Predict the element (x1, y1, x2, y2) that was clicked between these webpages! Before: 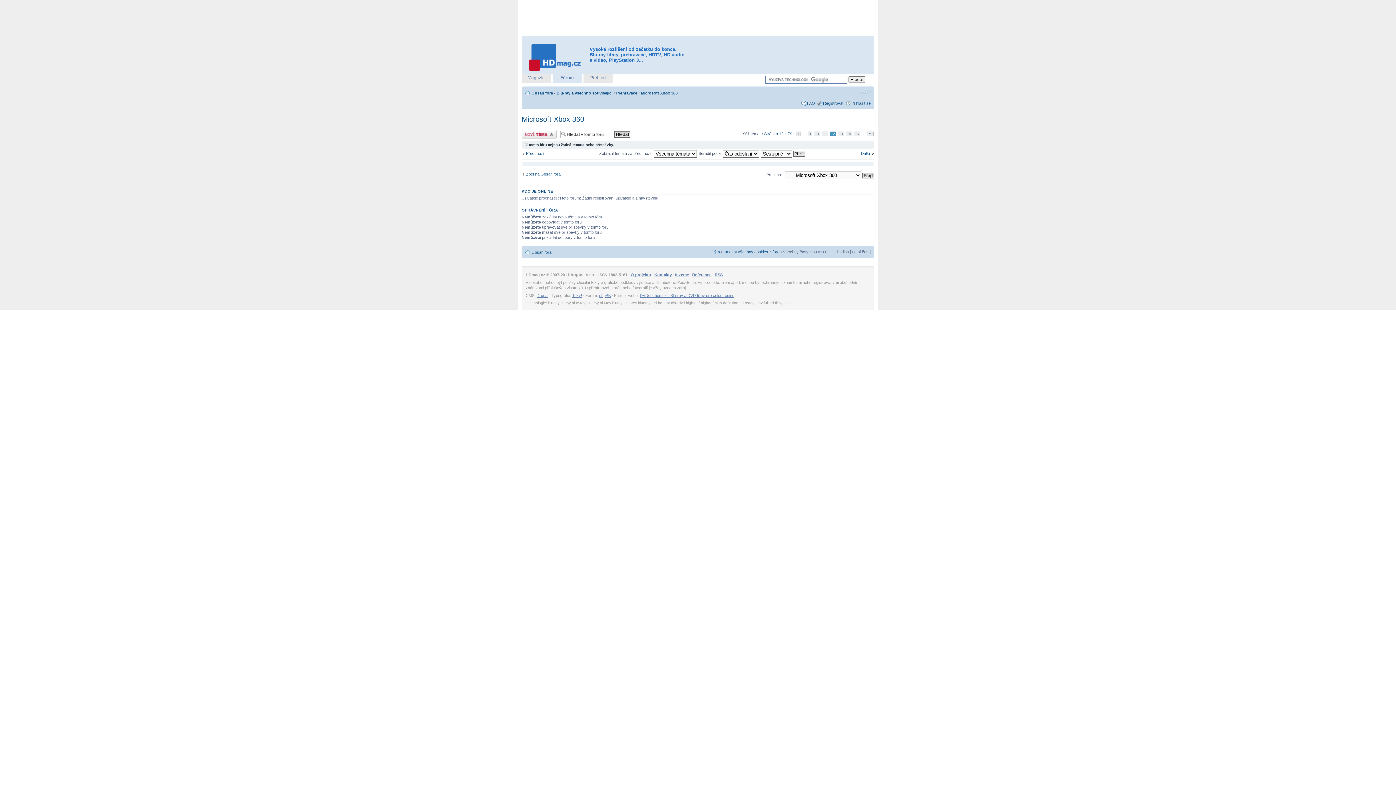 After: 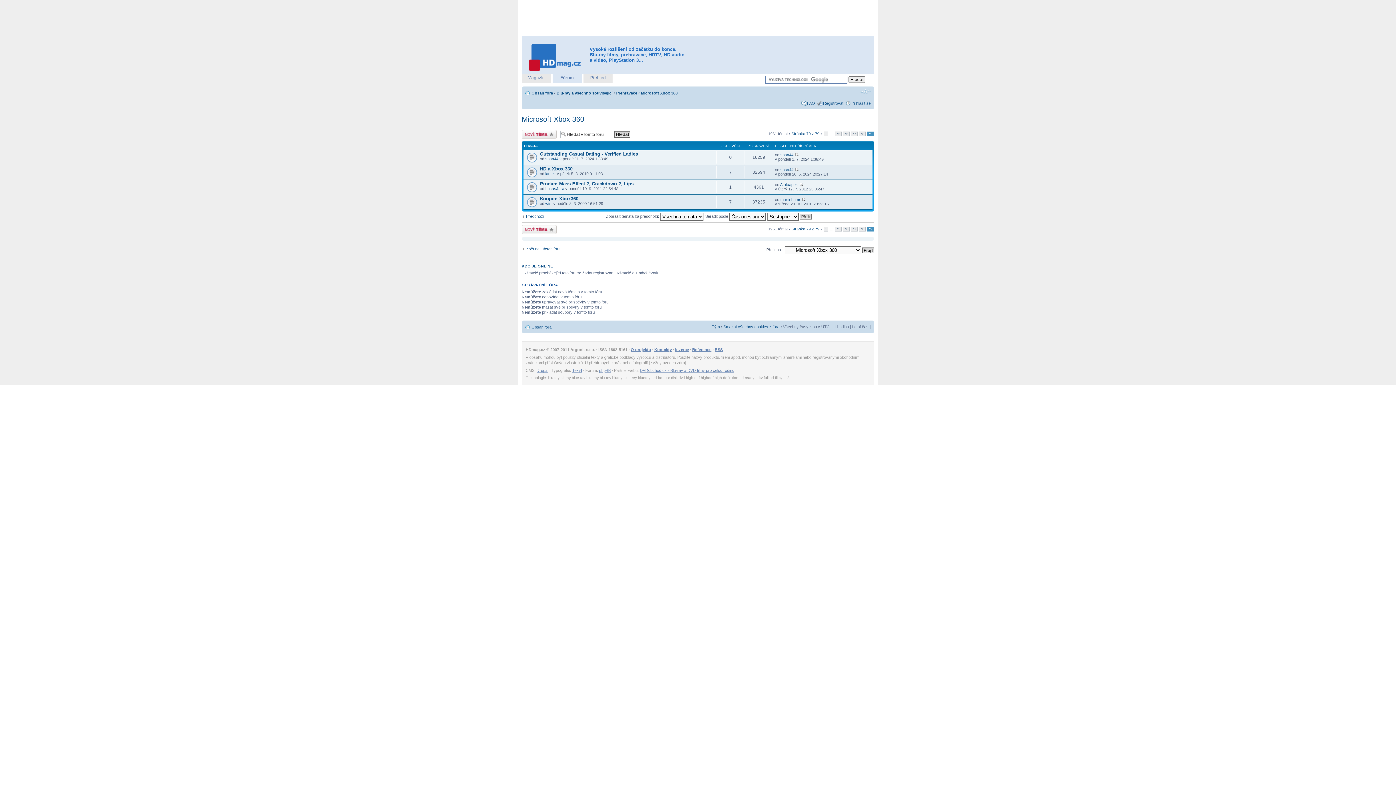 Action: bbox: (867, 131, 873, 136) label: 79